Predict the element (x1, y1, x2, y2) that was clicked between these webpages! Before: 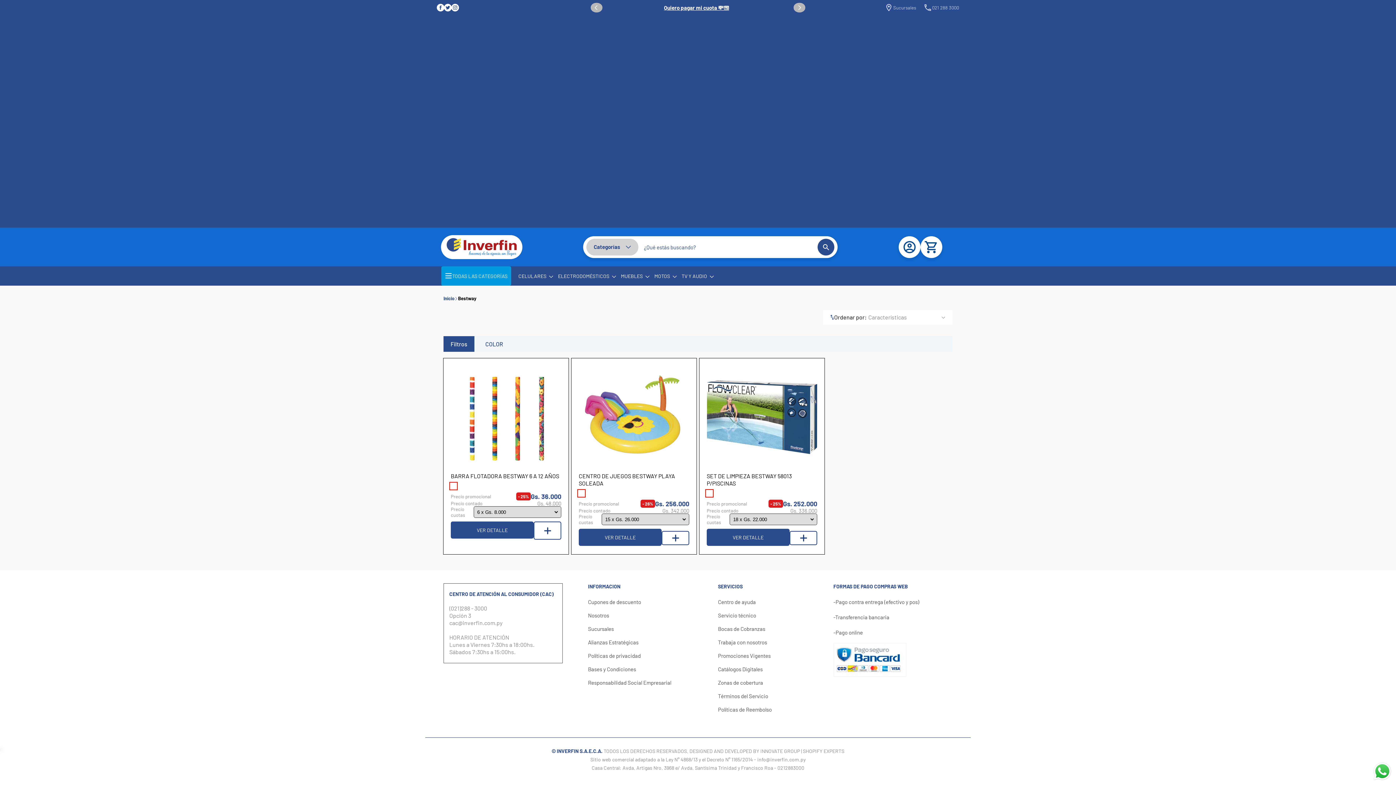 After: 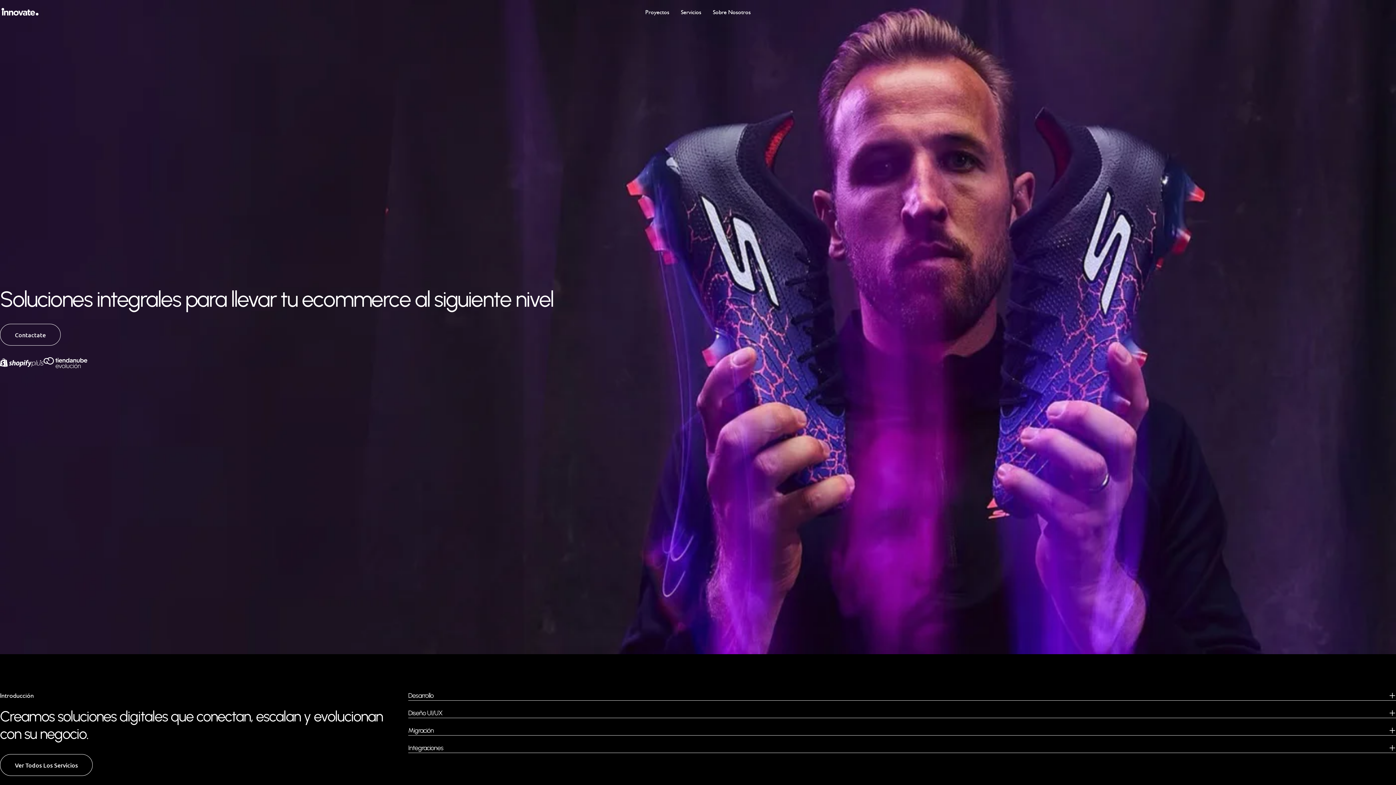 Action: bbox: (760, 748, 844, 754) label: Link directo a Innovate Group Agency